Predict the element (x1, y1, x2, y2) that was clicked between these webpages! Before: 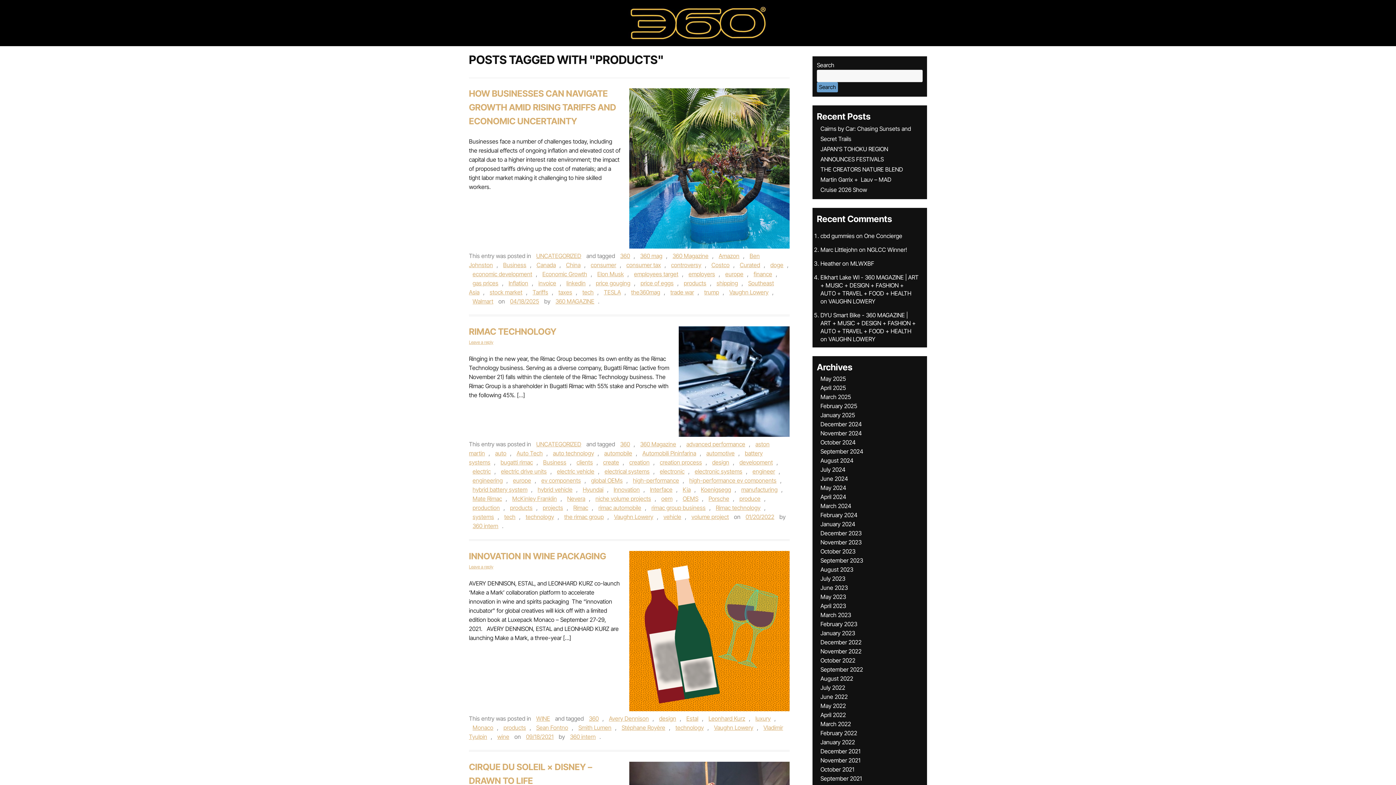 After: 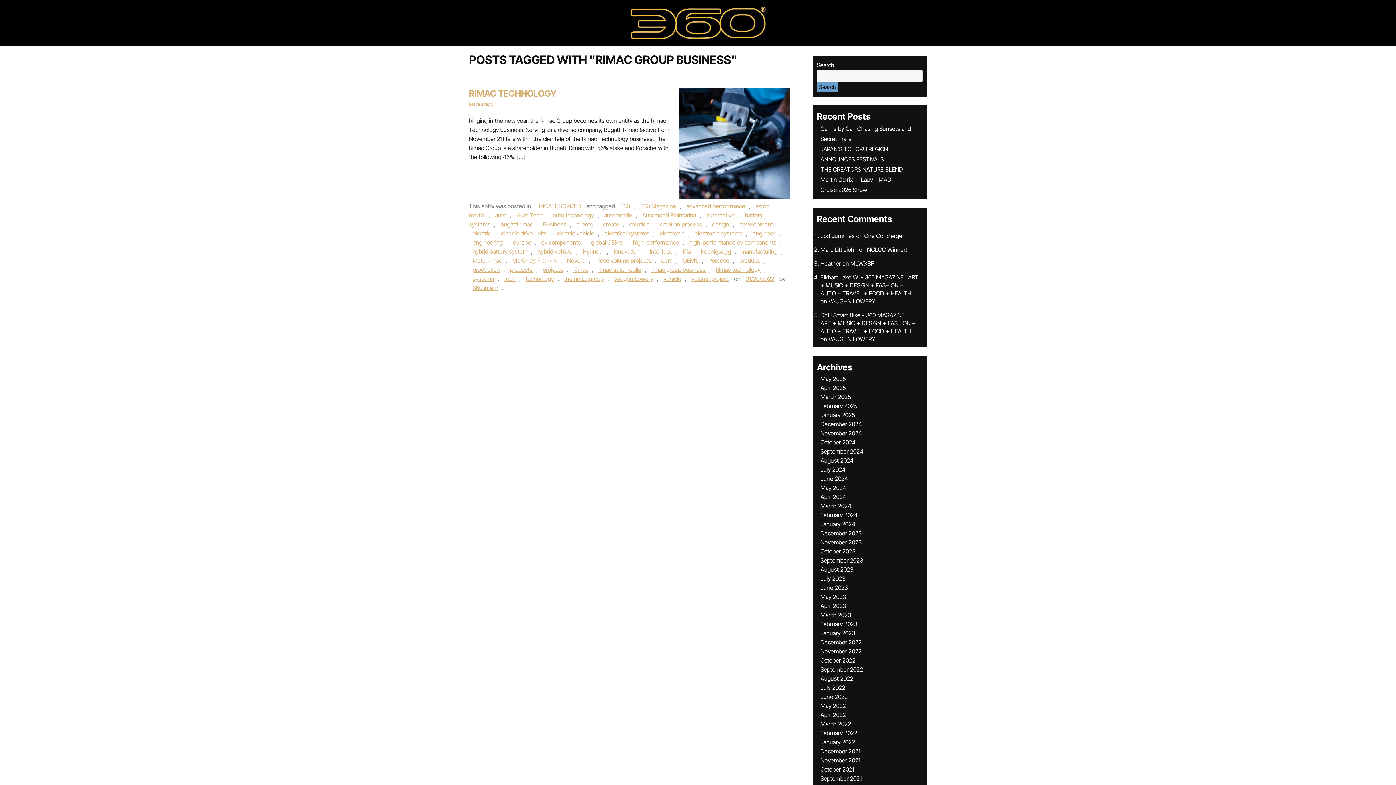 Action: bbox: (648, 504, 709, 511) label: rimac group business